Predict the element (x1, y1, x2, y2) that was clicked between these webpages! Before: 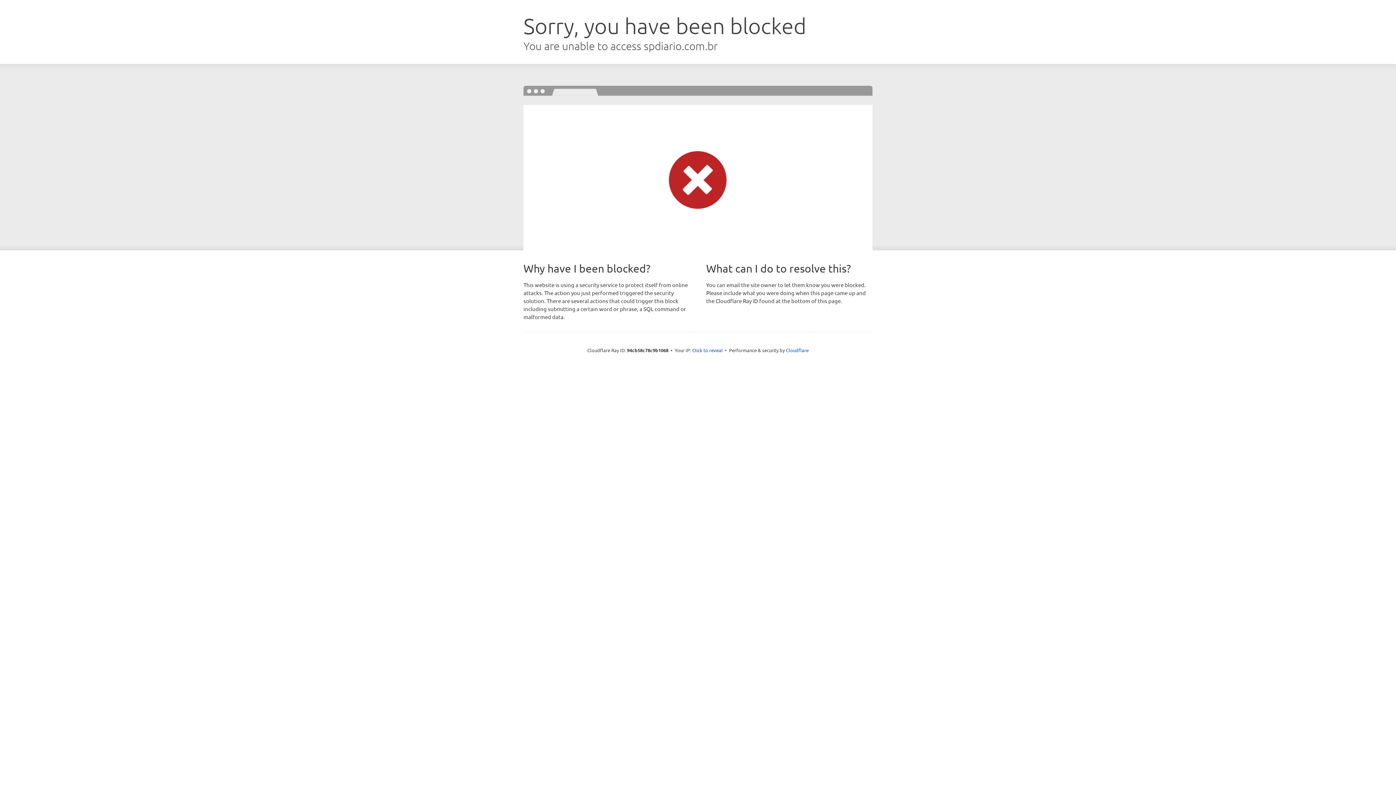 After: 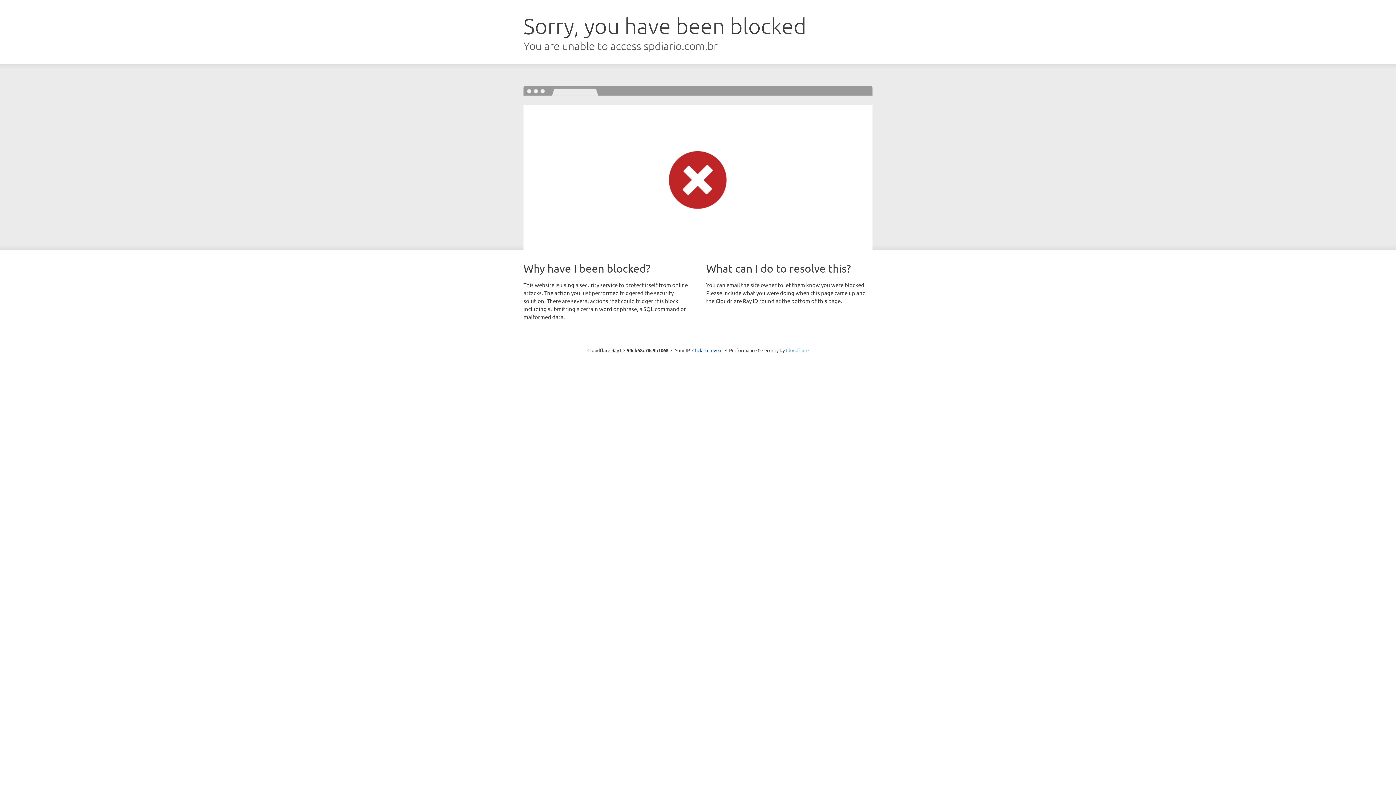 Action: bbox: (786, 347, 808, 353) label: Cloudflare